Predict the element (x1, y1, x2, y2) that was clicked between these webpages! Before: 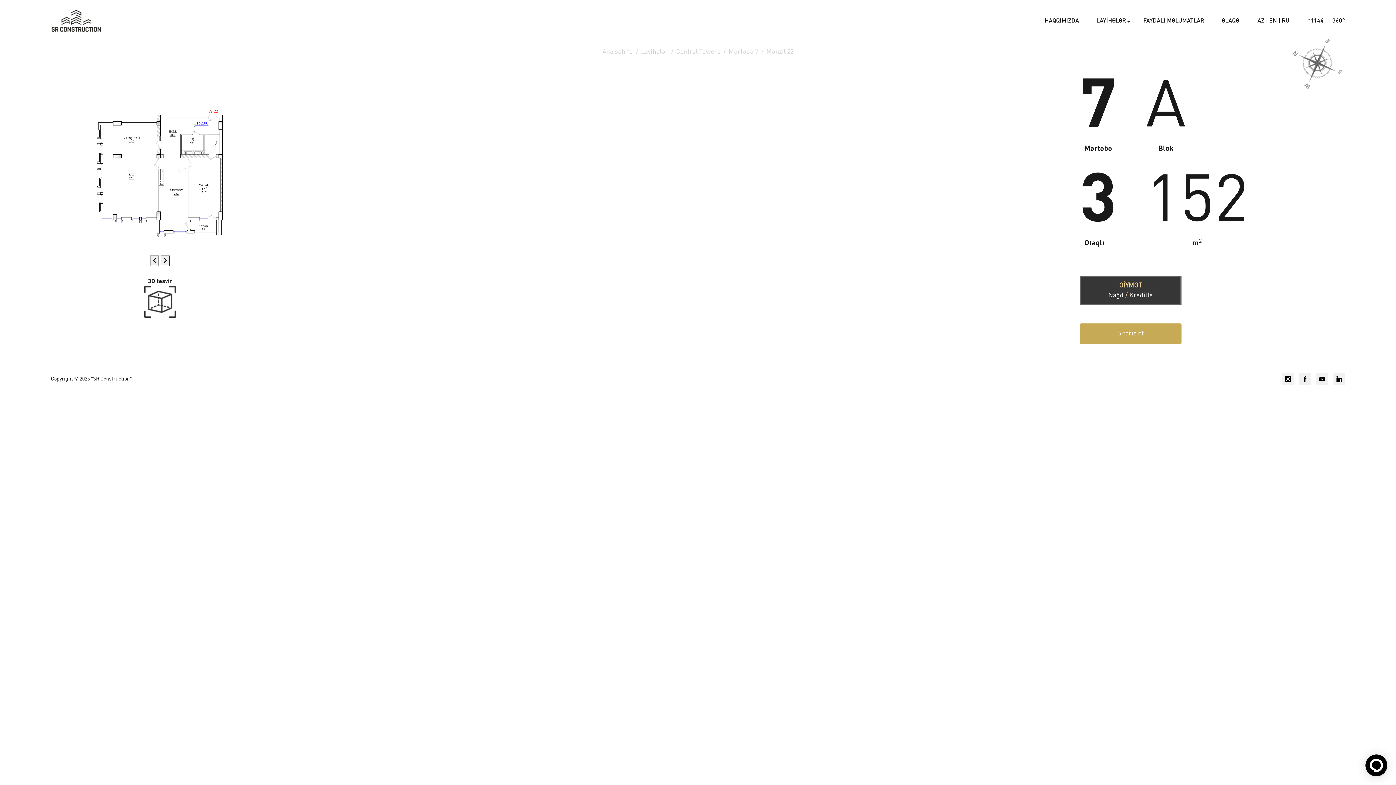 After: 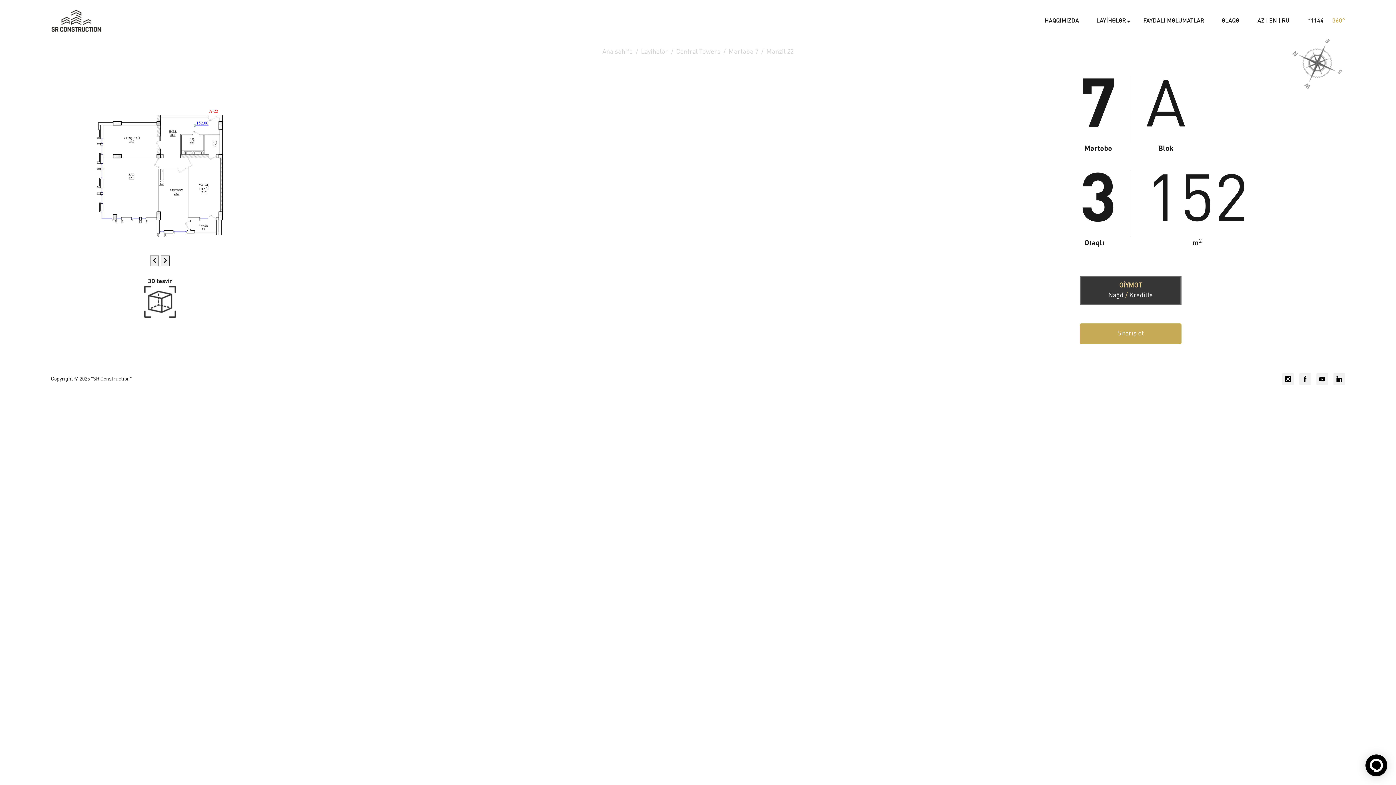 Action: bbox: (1332, 18, 1345, 23) label: 360°